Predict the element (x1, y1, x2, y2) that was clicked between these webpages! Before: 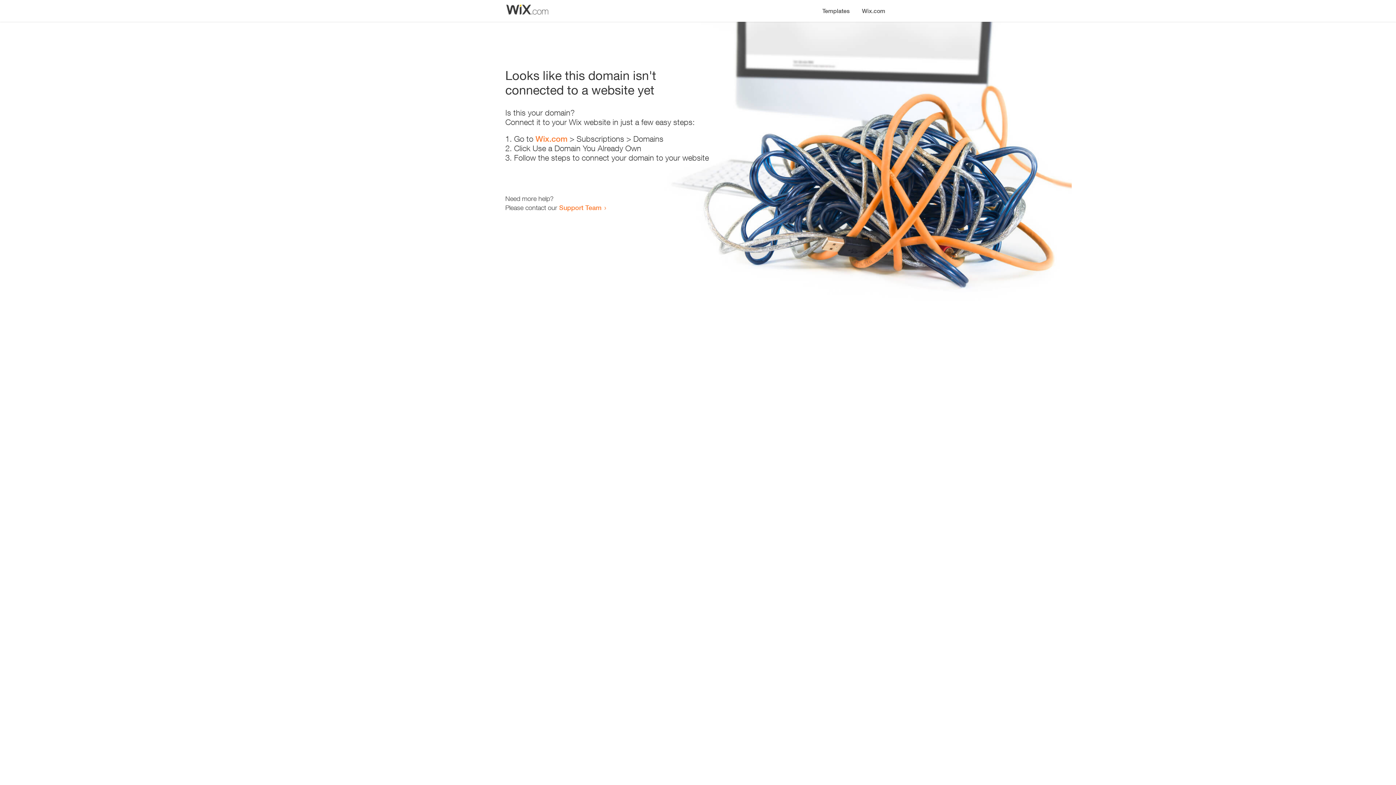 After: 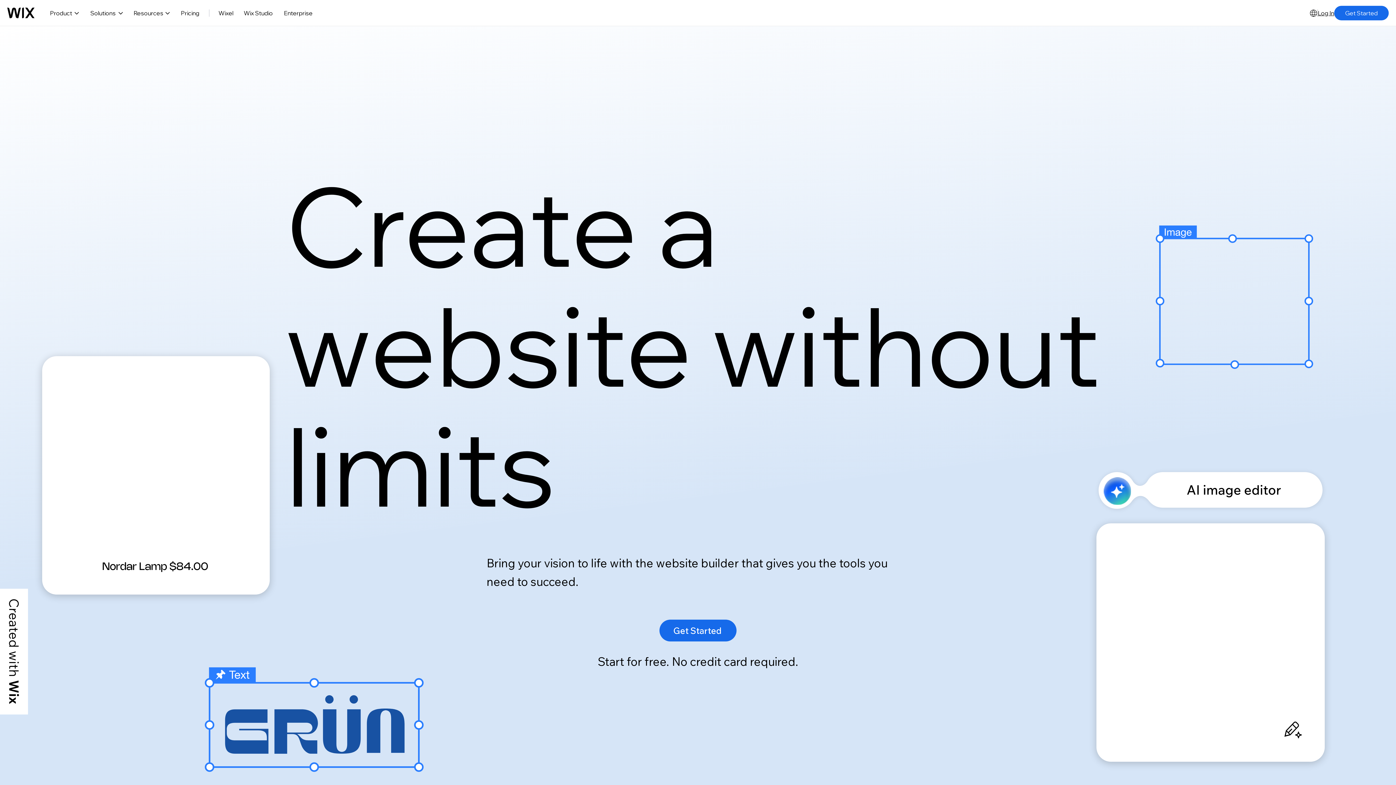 Action: bbox: (856, 0, 890, 14) label: Wix.com